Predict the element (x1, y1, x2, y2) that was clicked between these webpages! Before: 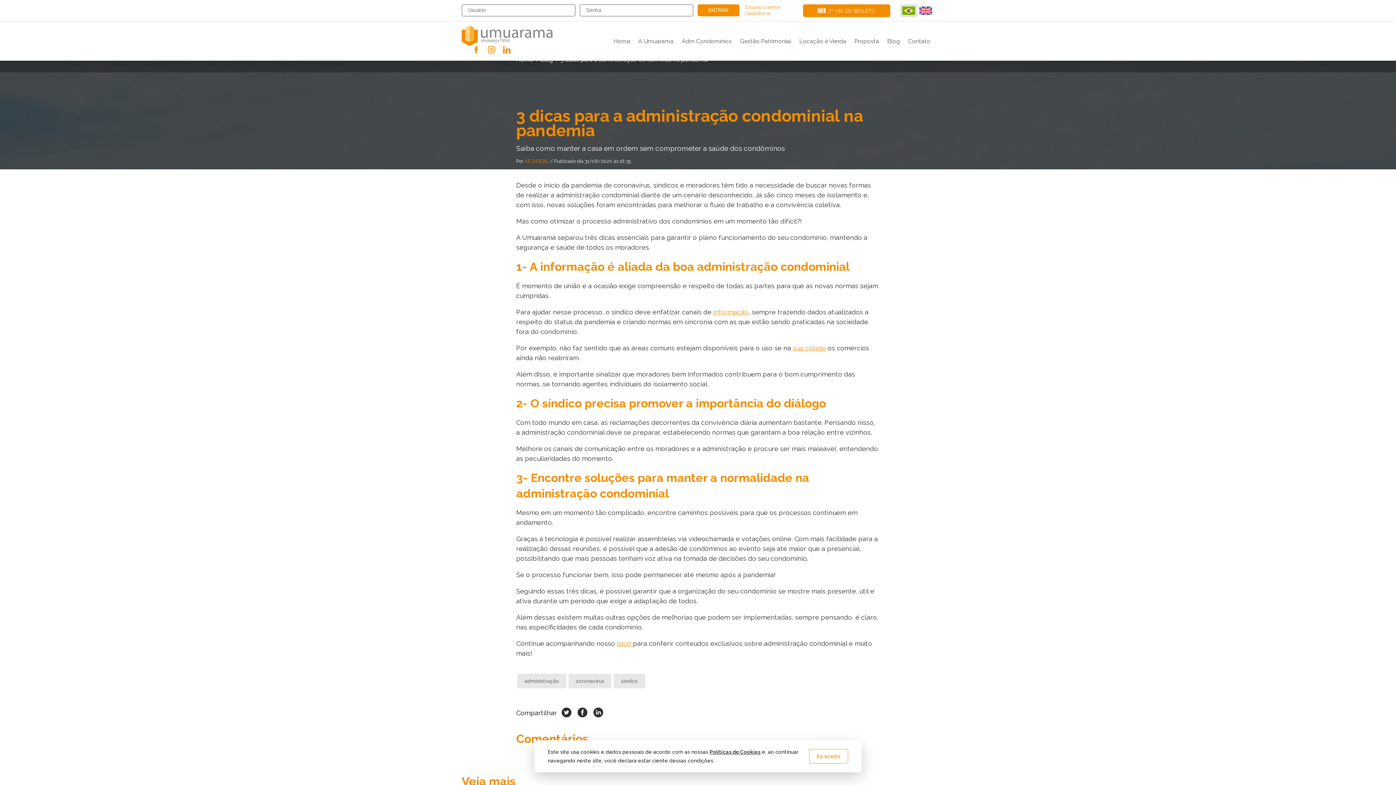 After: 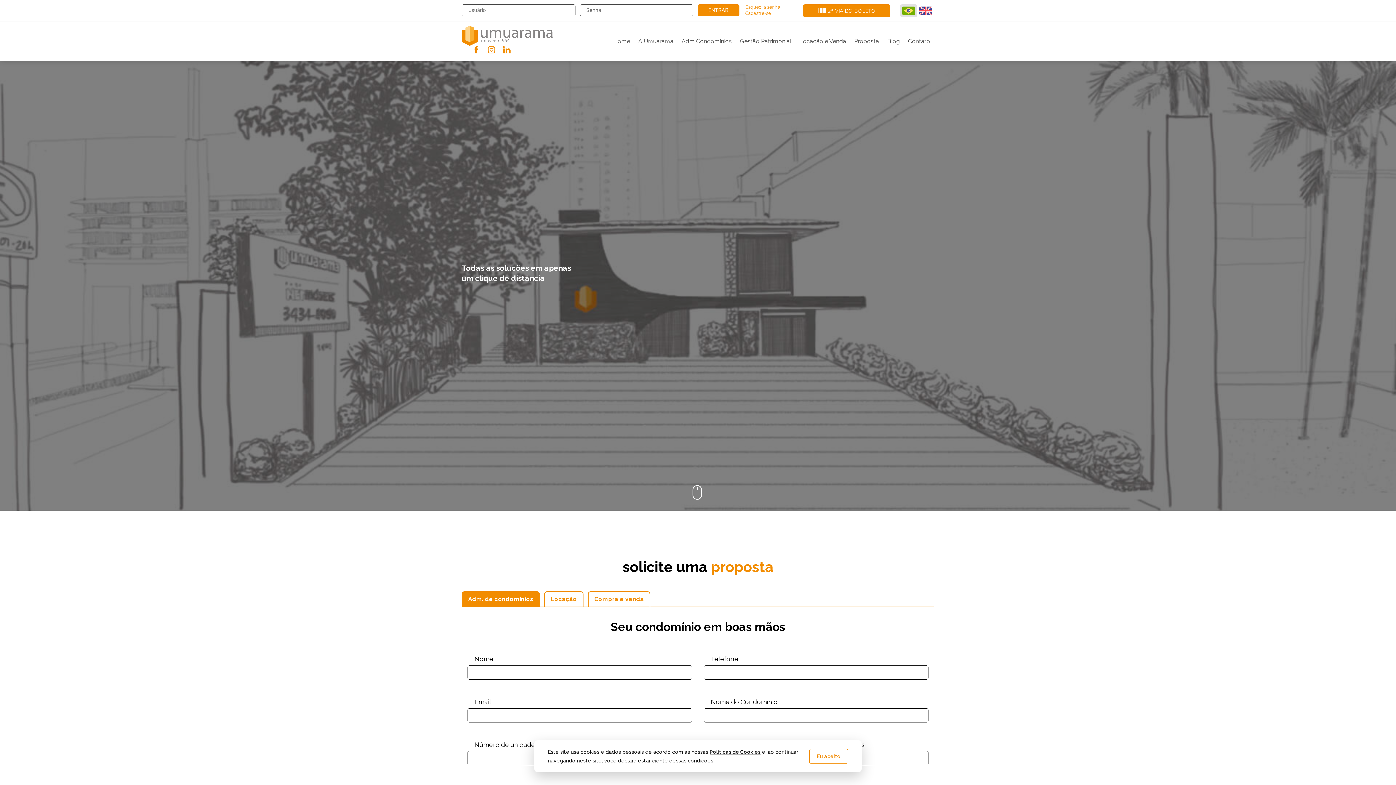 Action: bbox: (850, 34, 883, 47) label: Proposta